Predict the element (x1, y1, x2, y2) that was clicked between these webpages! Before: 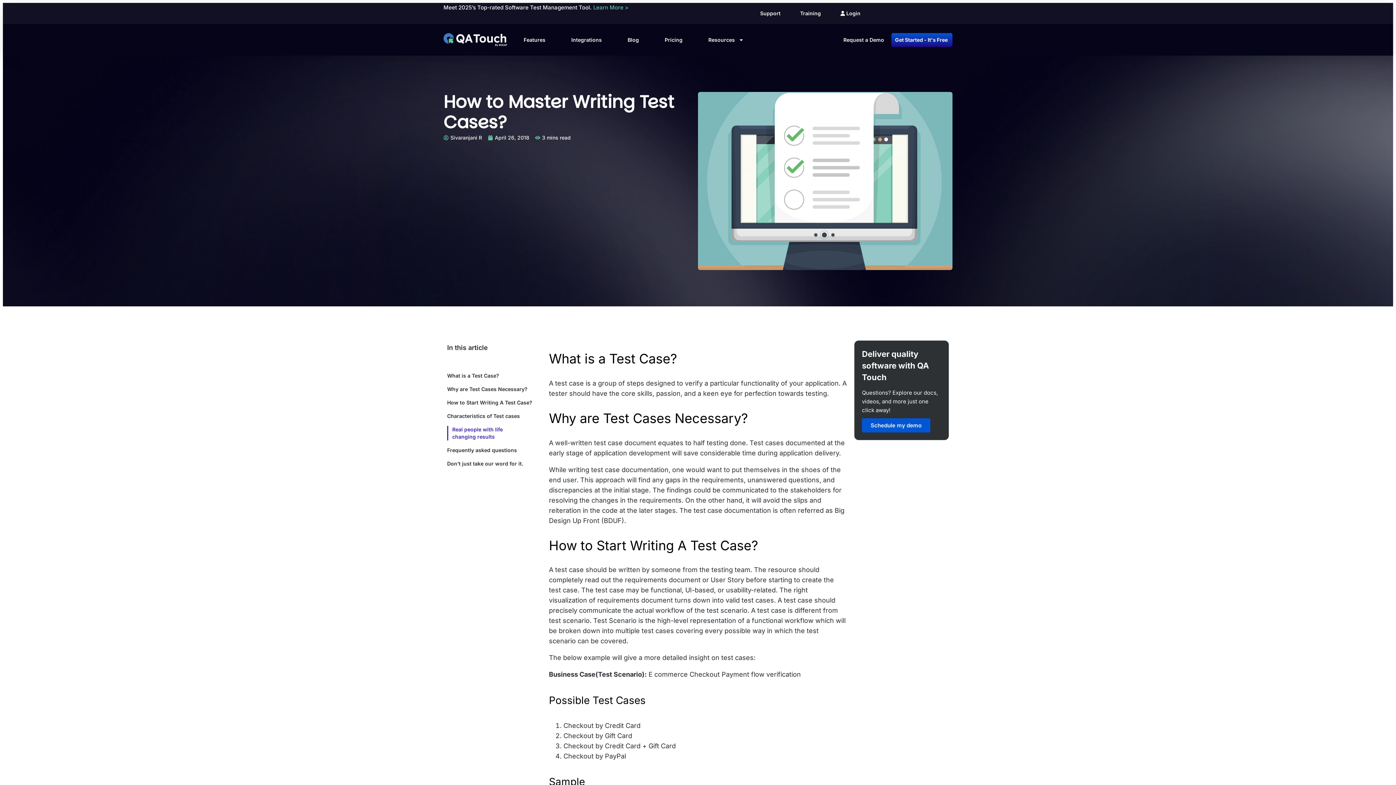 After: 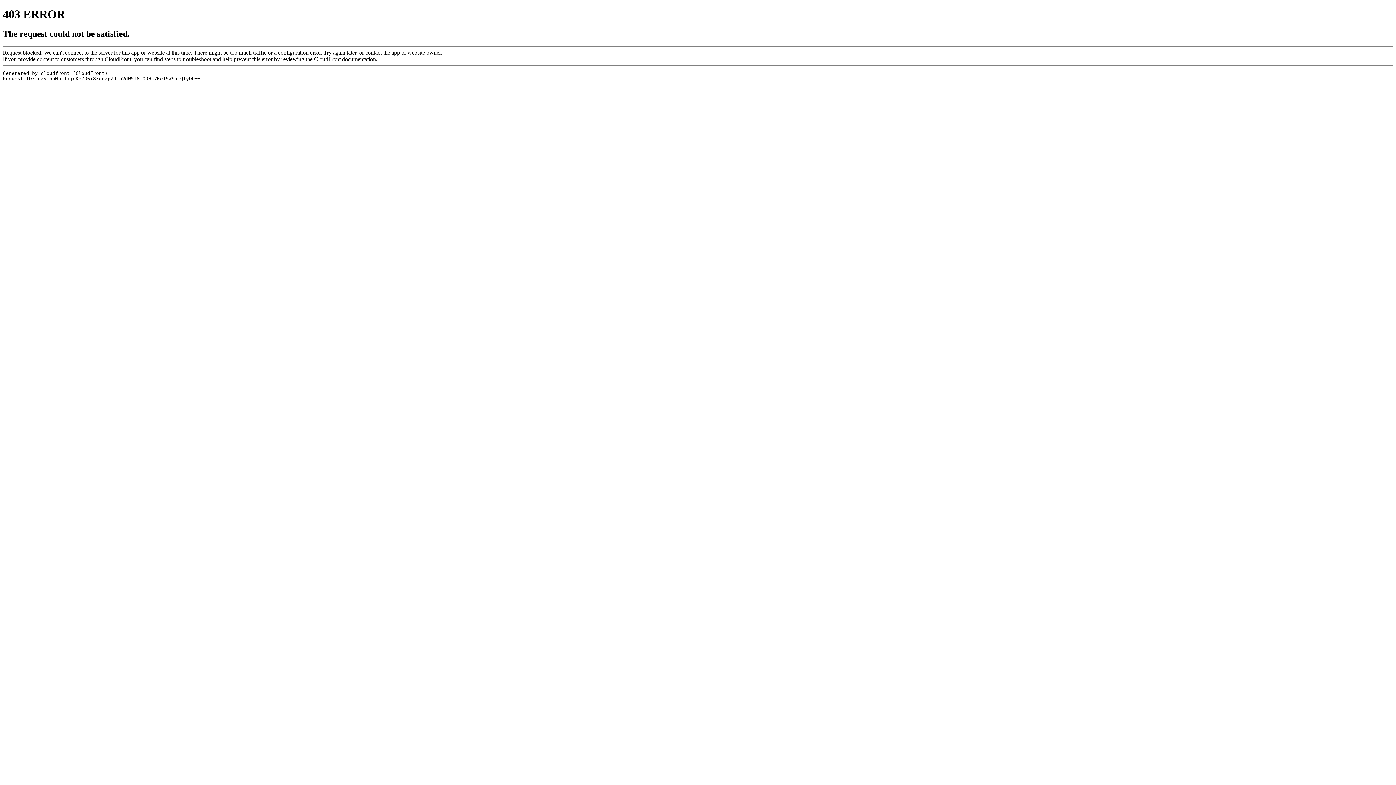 Action: label: Get Started - It's Free  bbox: (891, 32, 952, 46)